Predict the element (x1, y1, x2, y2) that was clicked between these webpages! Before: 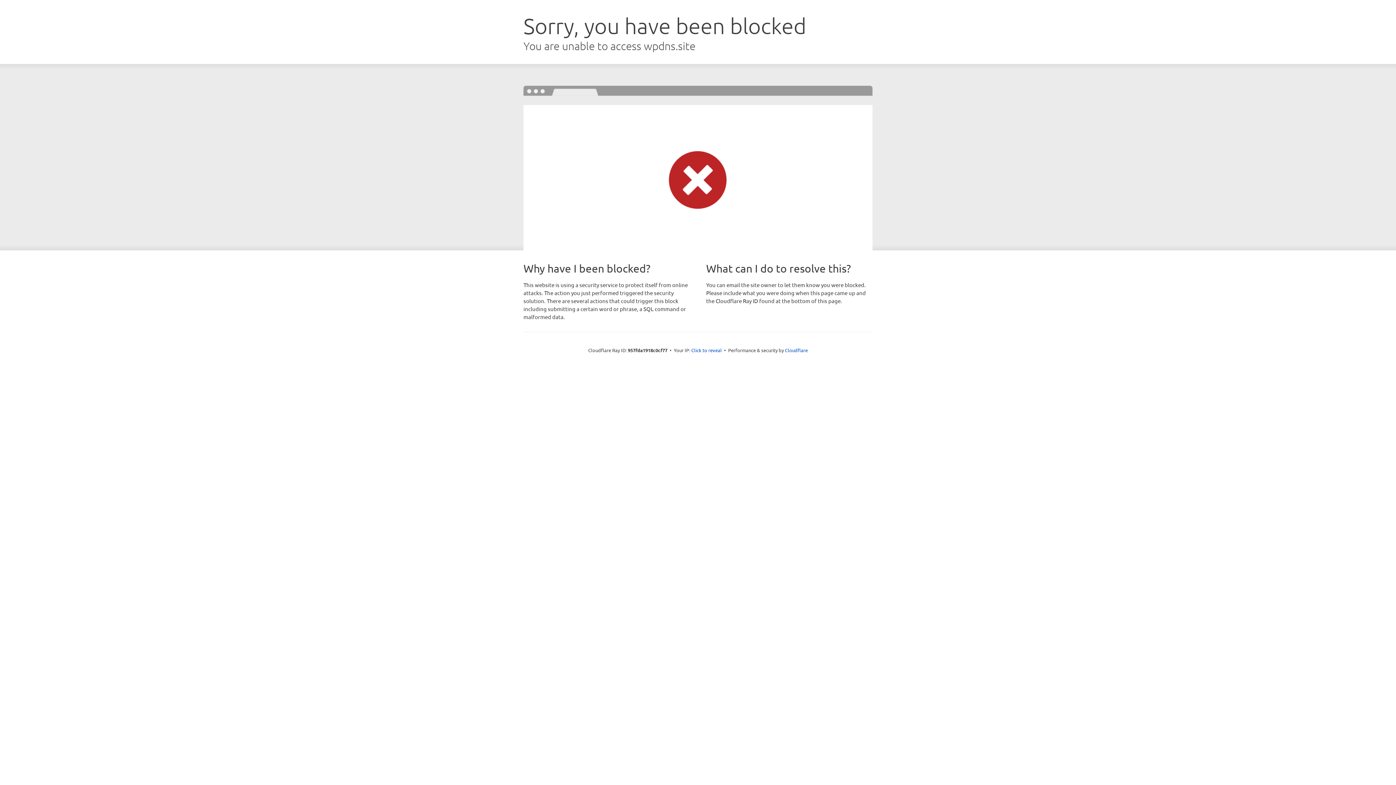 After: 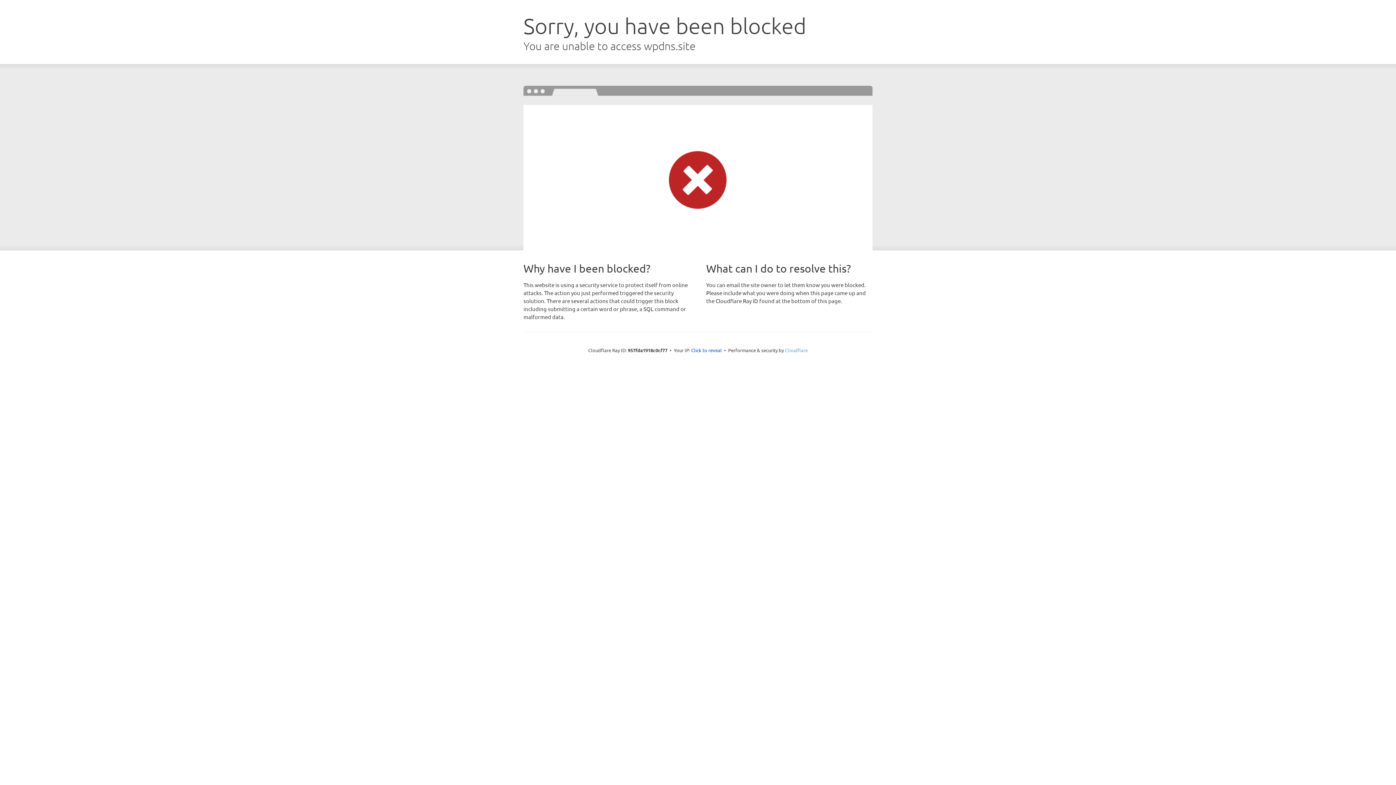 Action: bbox: (785, 347, 808, 353) label: Cloudflare